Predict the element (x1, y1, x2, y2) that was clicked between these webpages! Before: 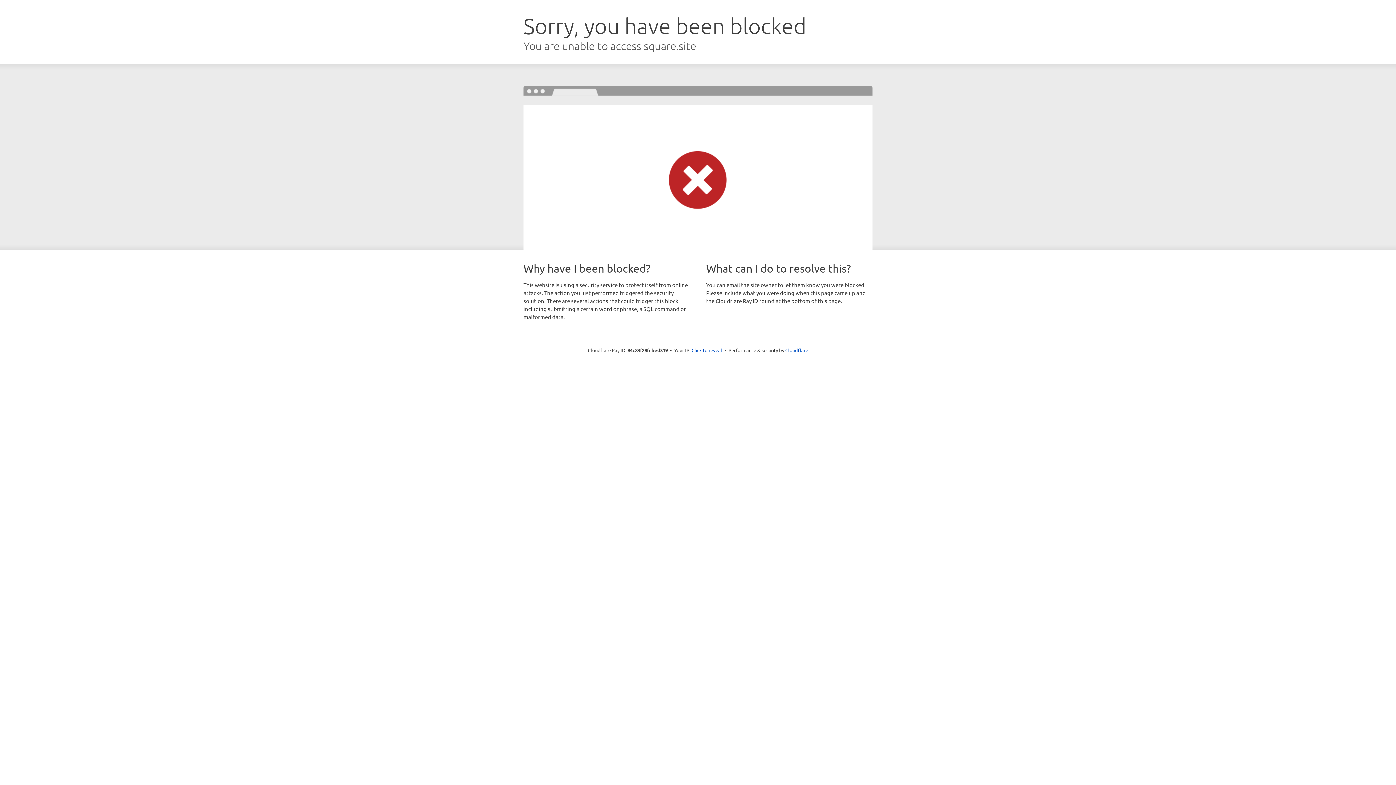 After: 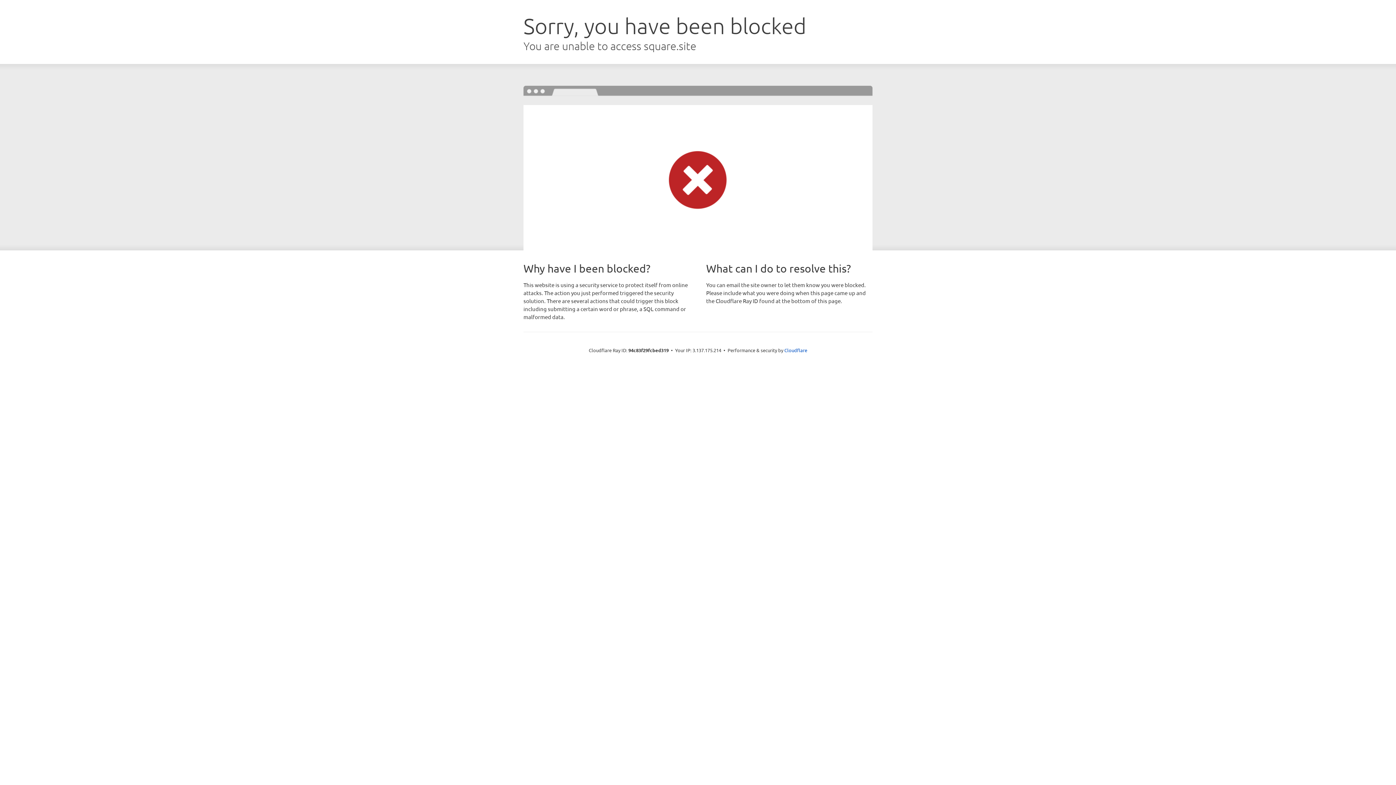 Action: label: Click to reveal bbox: (691, 346, 722, 353)